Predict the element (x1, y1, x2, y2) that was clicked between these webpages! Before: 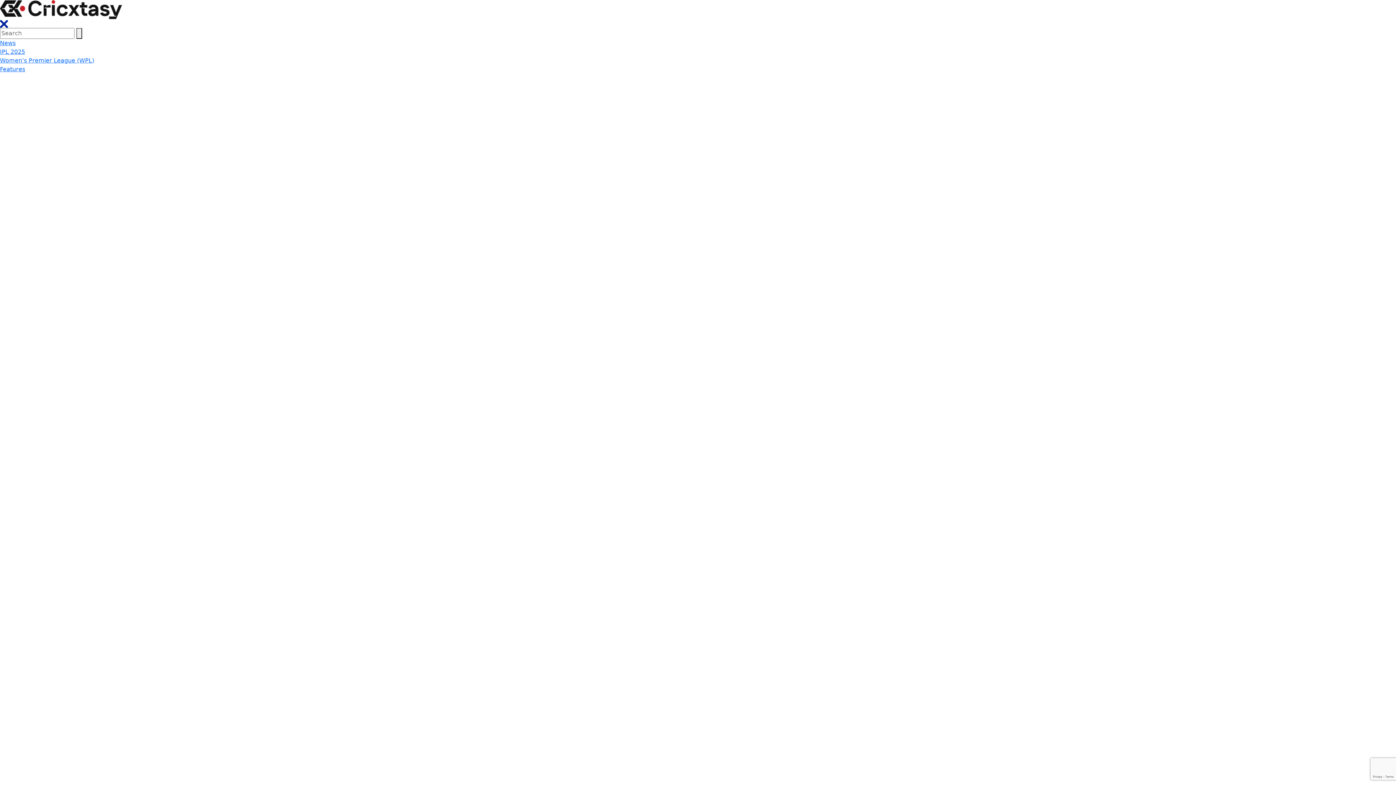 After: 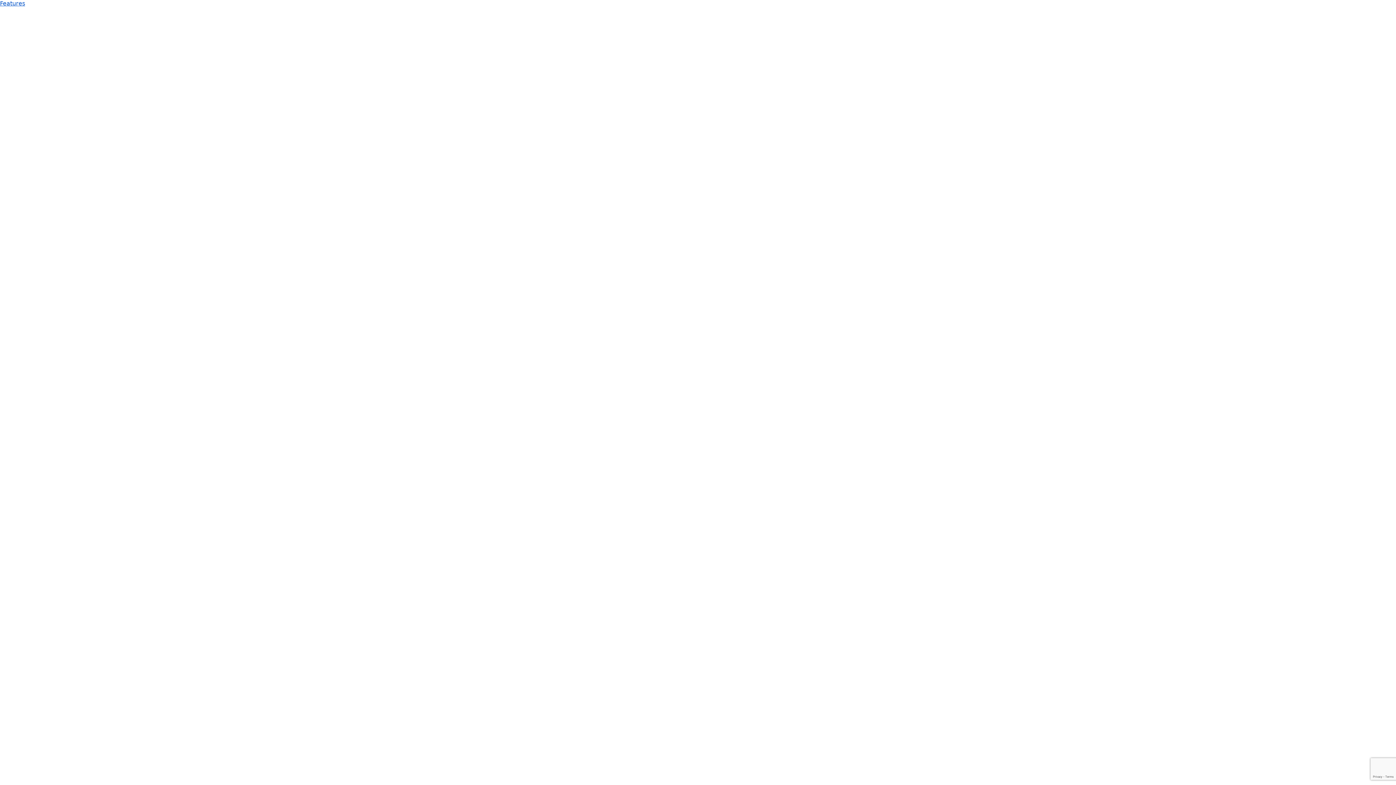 Action: bbox: (0, 65, 1396, 1273) label: Features 